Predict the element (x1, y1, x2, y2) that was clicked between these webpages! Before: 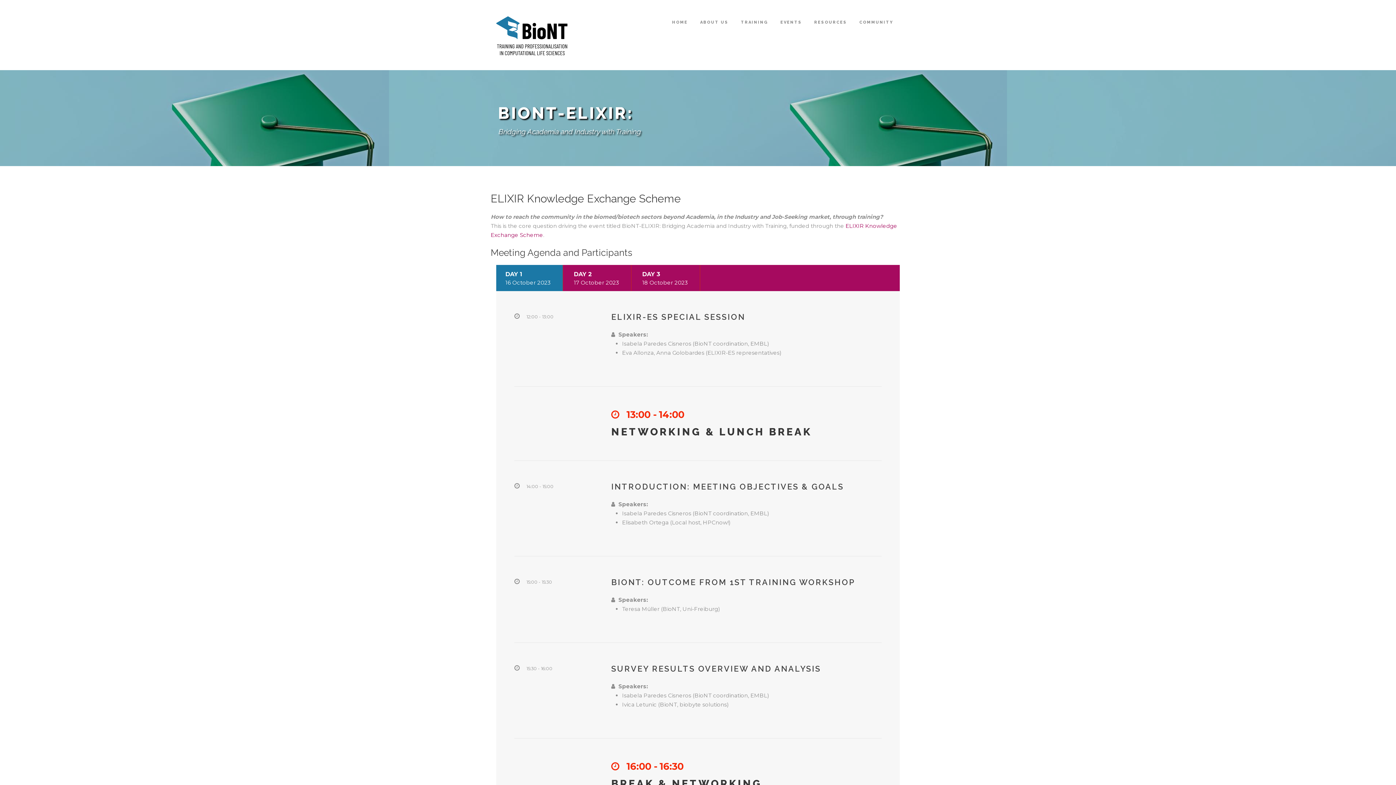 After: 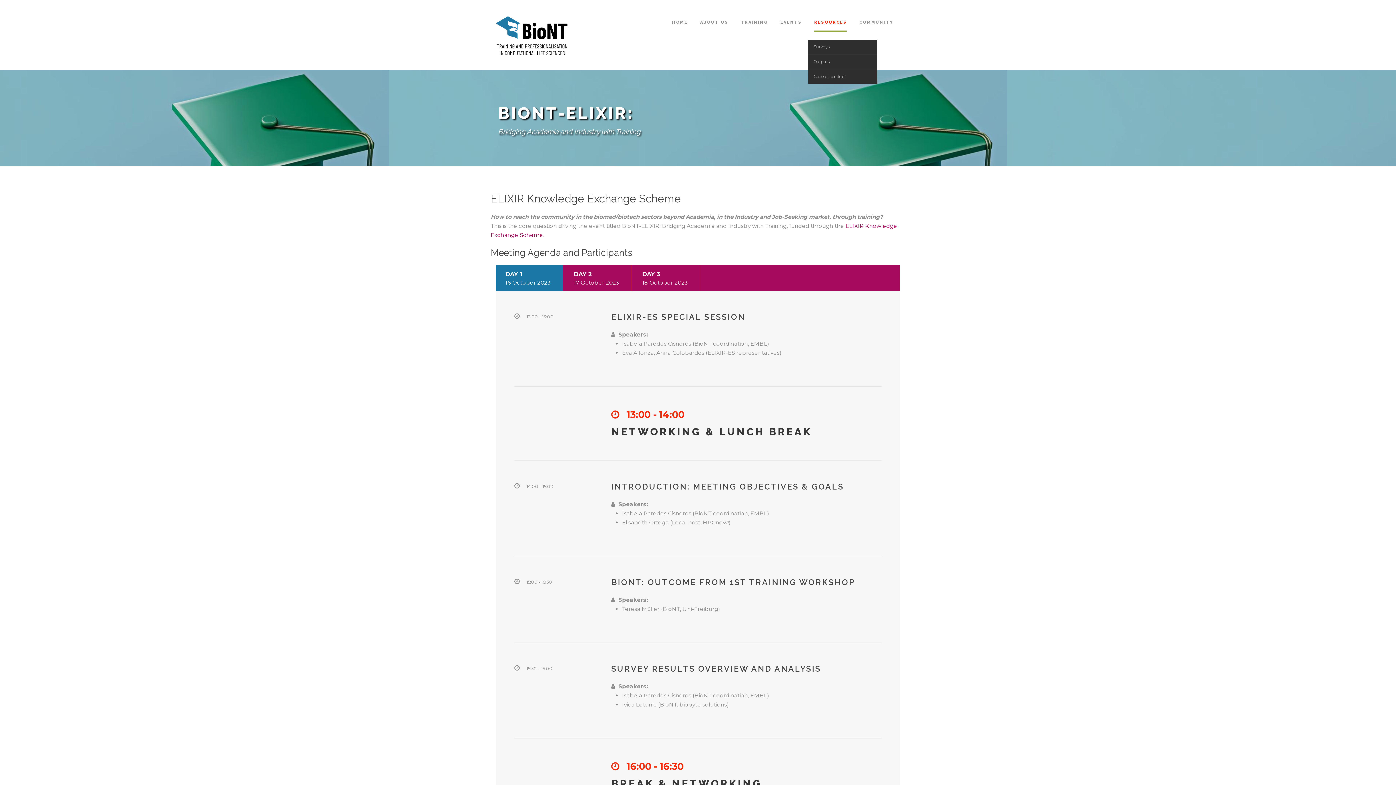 Action: label: RESOURCES bbox: (814, 19, 847, 39)